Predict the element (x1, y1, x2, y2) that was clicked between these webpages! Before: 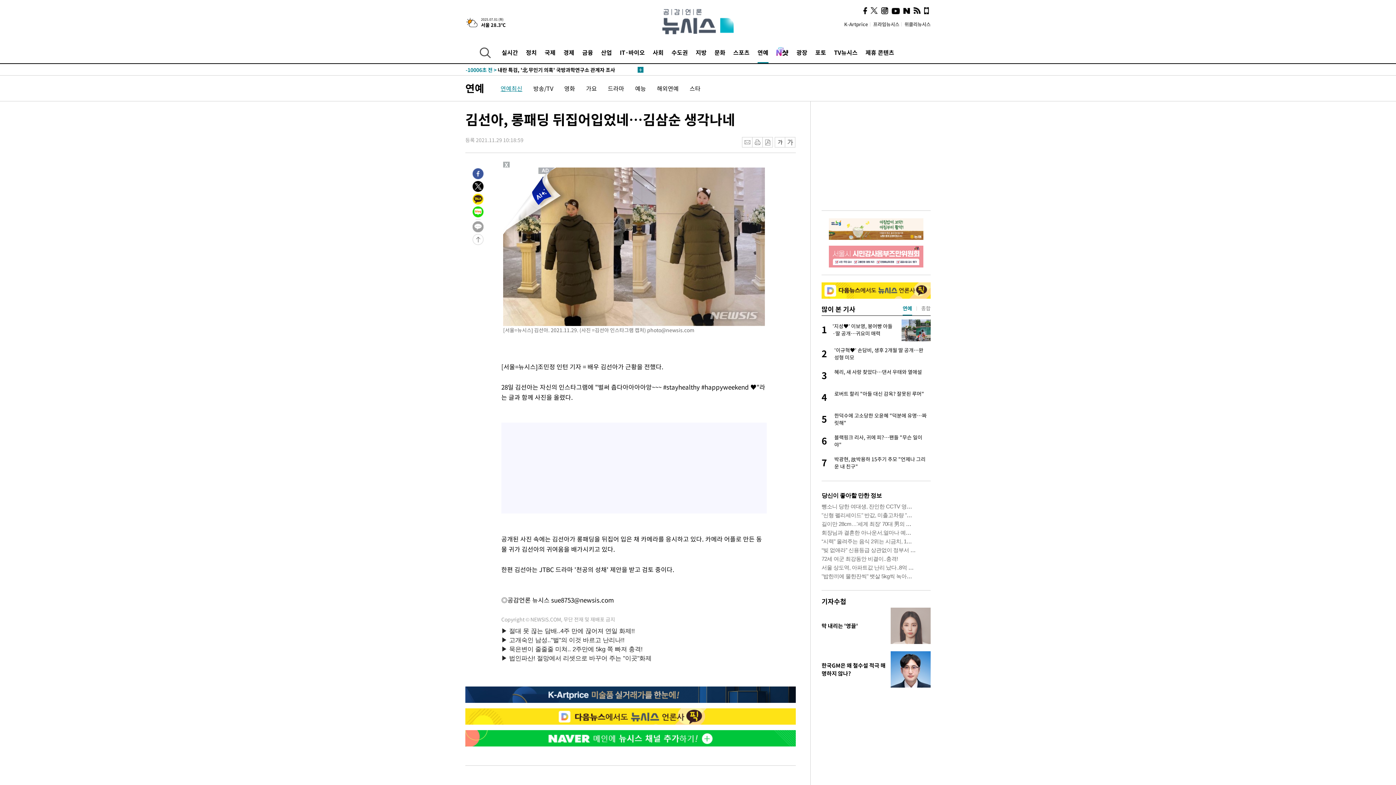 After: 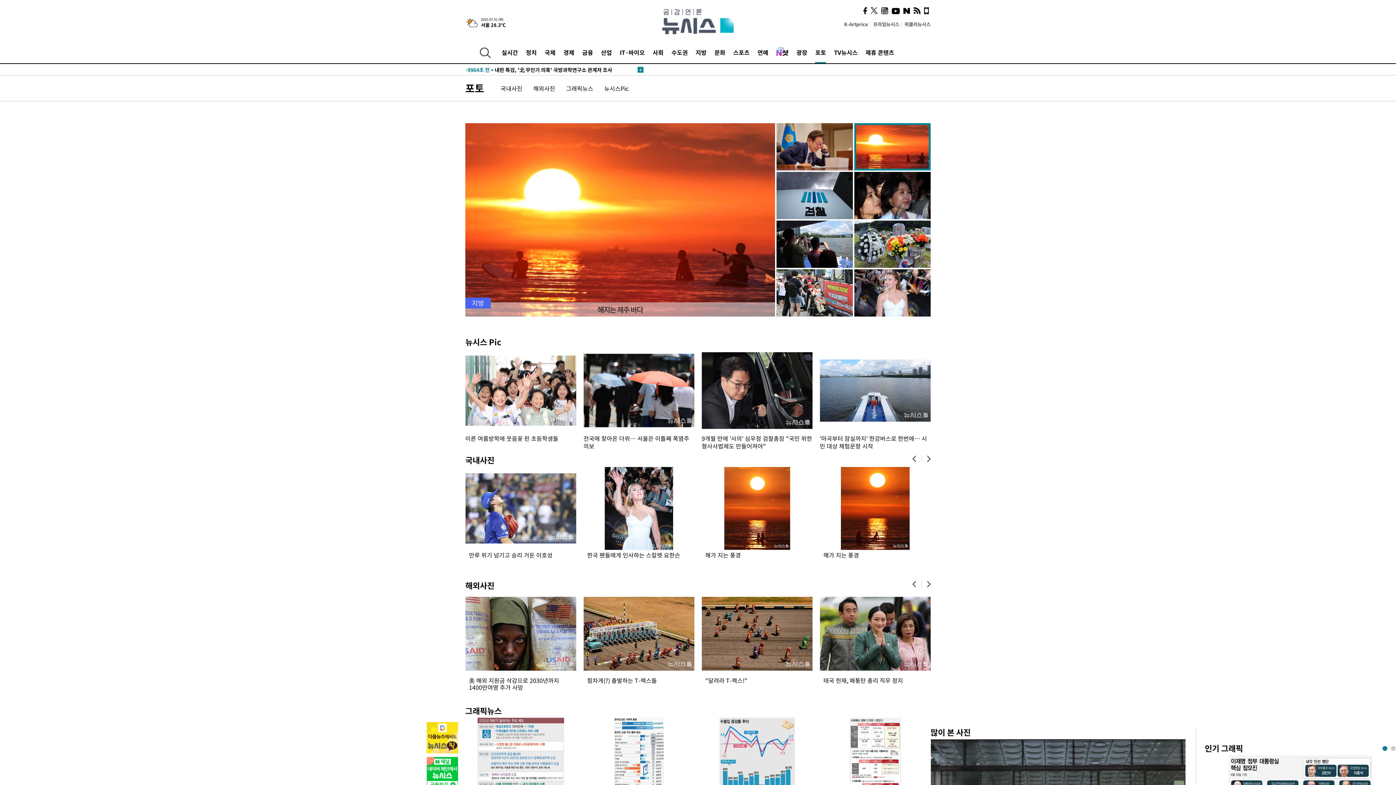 Action: bbox: (815, 41, 826, 63) label: 포토